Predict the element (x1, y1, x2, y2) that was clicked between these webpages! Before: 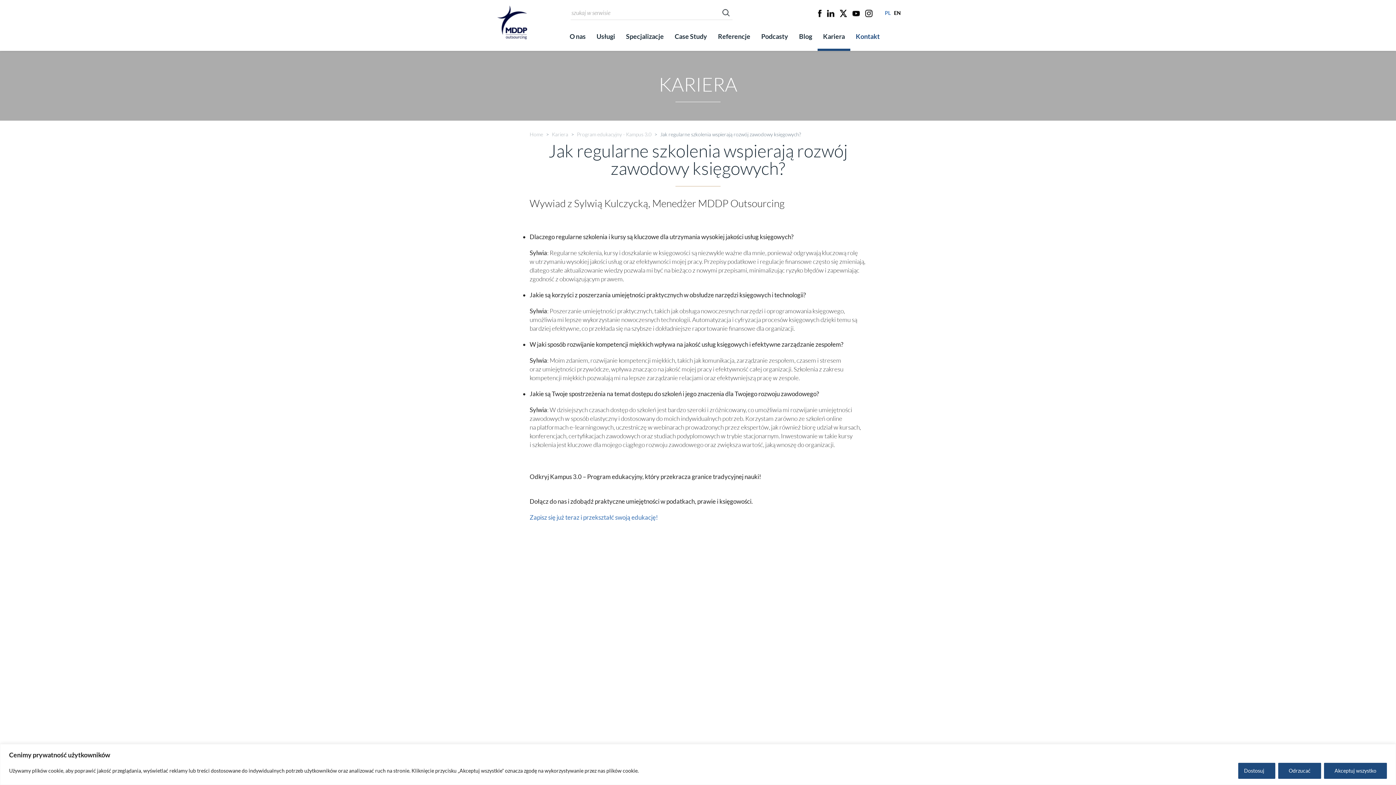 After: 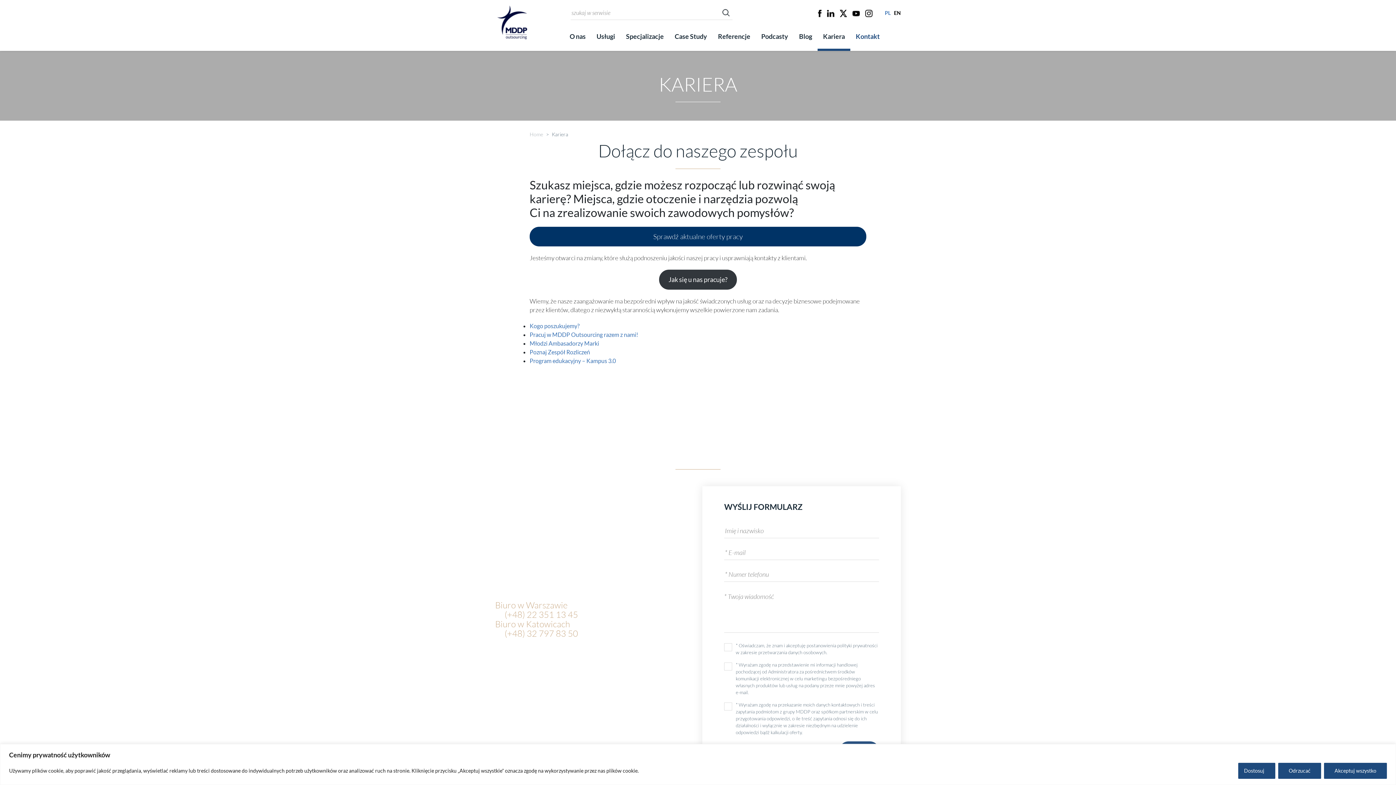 Action: label: Kariera  bbox: (552, 131, 569, 137)